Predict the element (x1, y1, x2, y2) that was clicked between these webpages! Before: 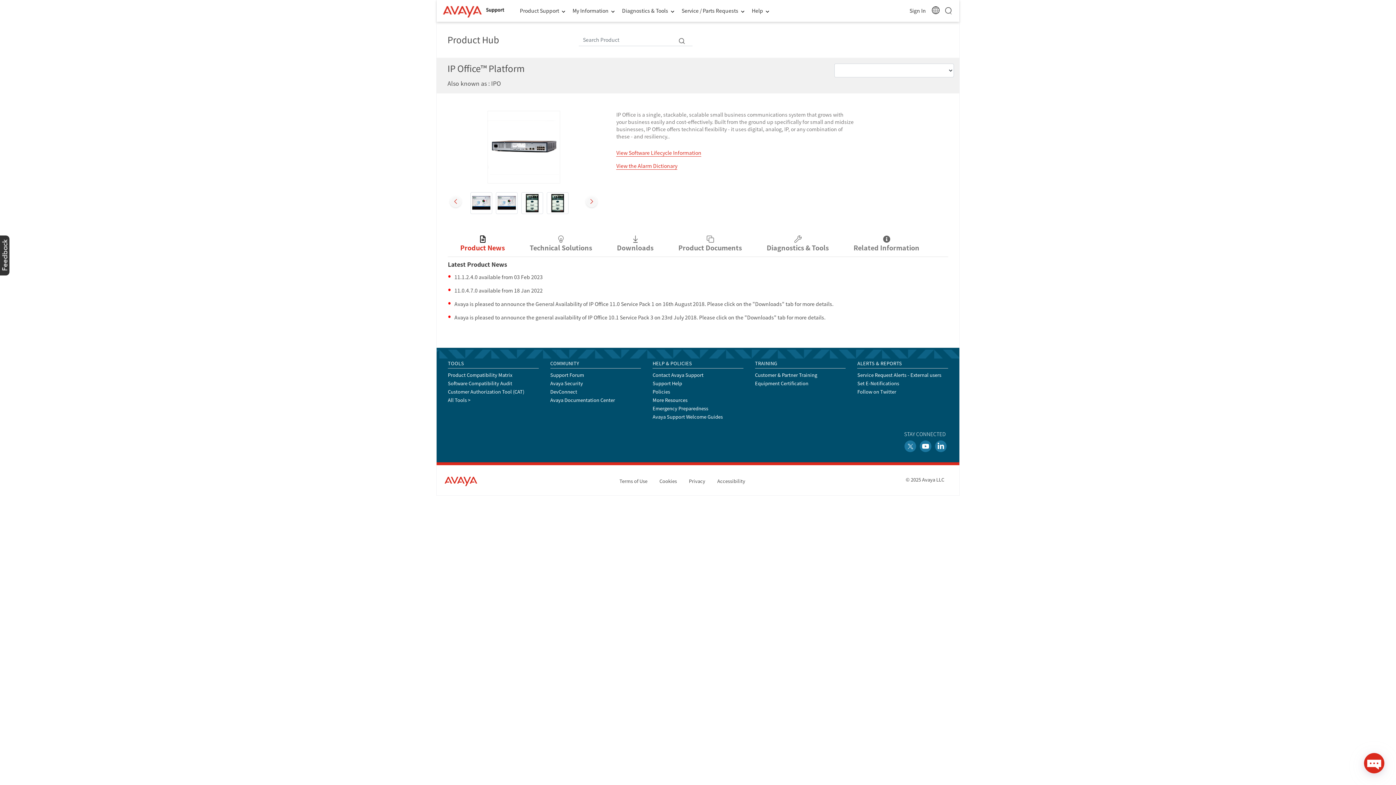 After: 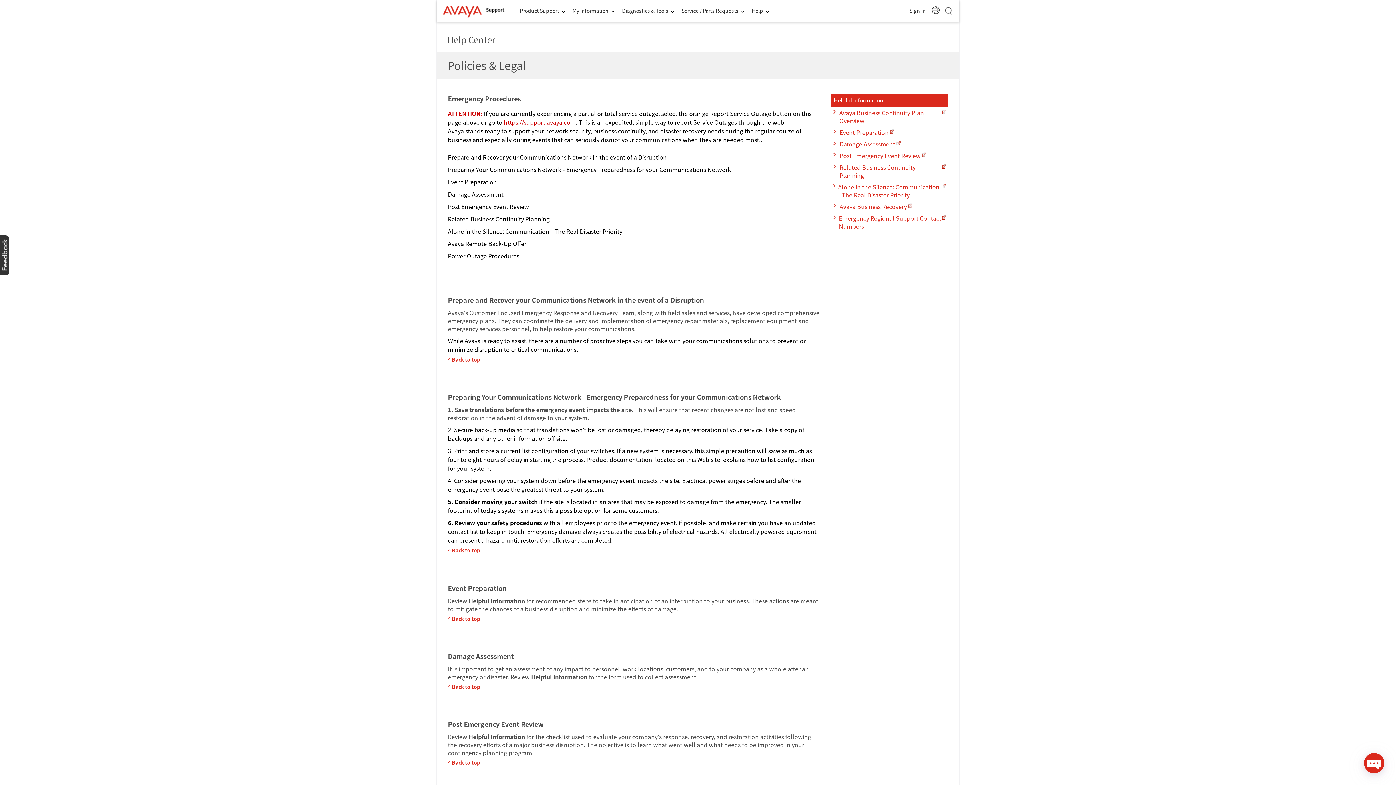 Action: label: Emergency Preparedness bbox: (652, 405, 708, 412)